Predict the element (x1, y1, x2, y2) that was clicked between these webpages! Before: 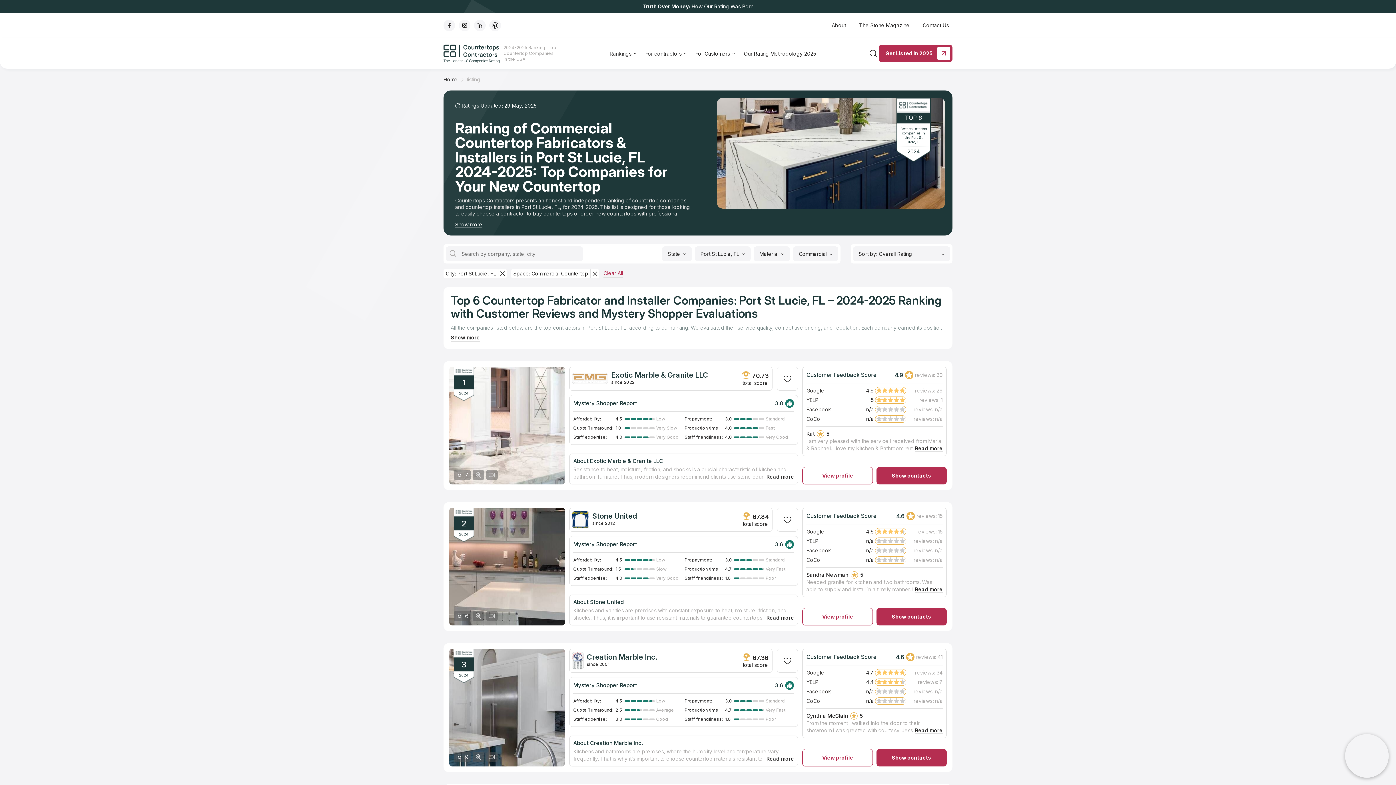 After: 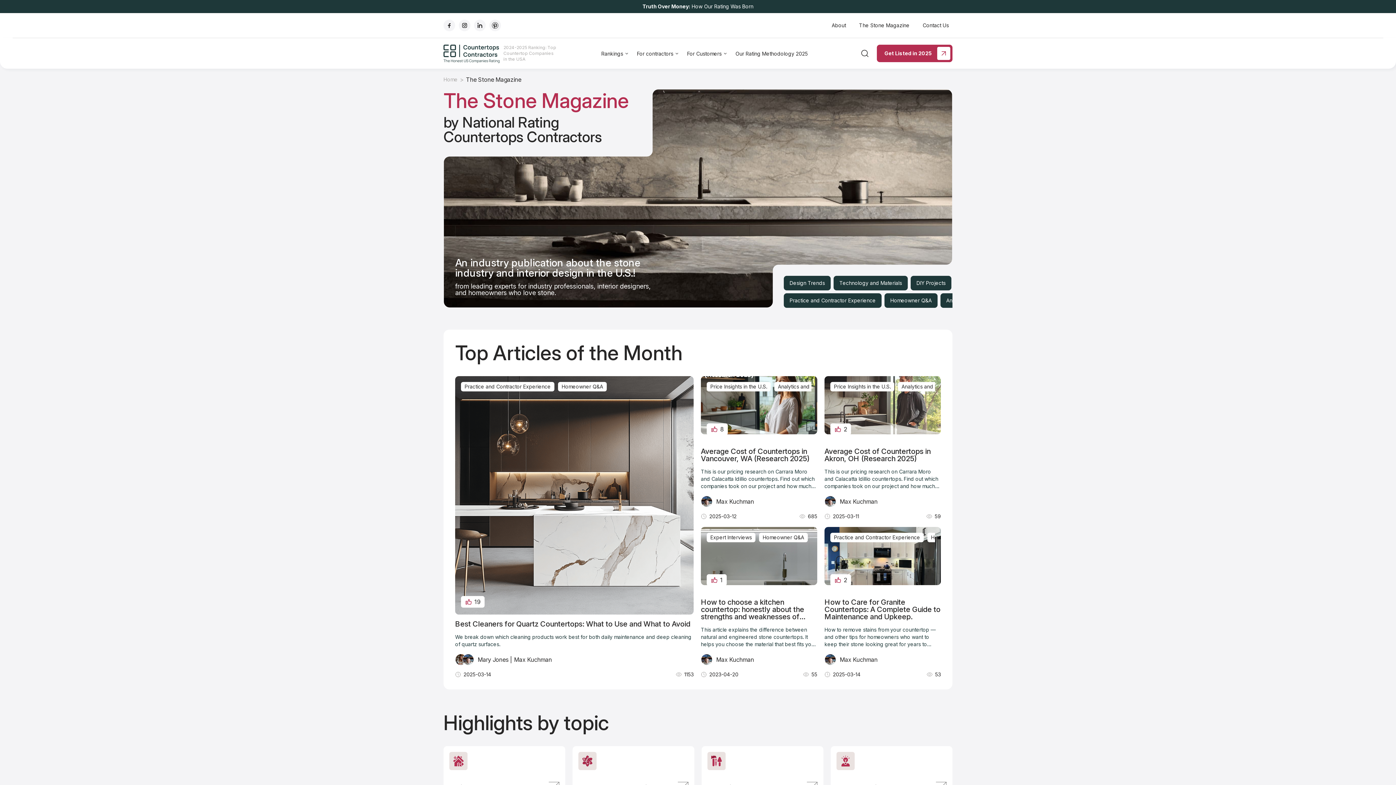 Action: label: The Stone Magazine bbox: (855, 21, 909, 29)